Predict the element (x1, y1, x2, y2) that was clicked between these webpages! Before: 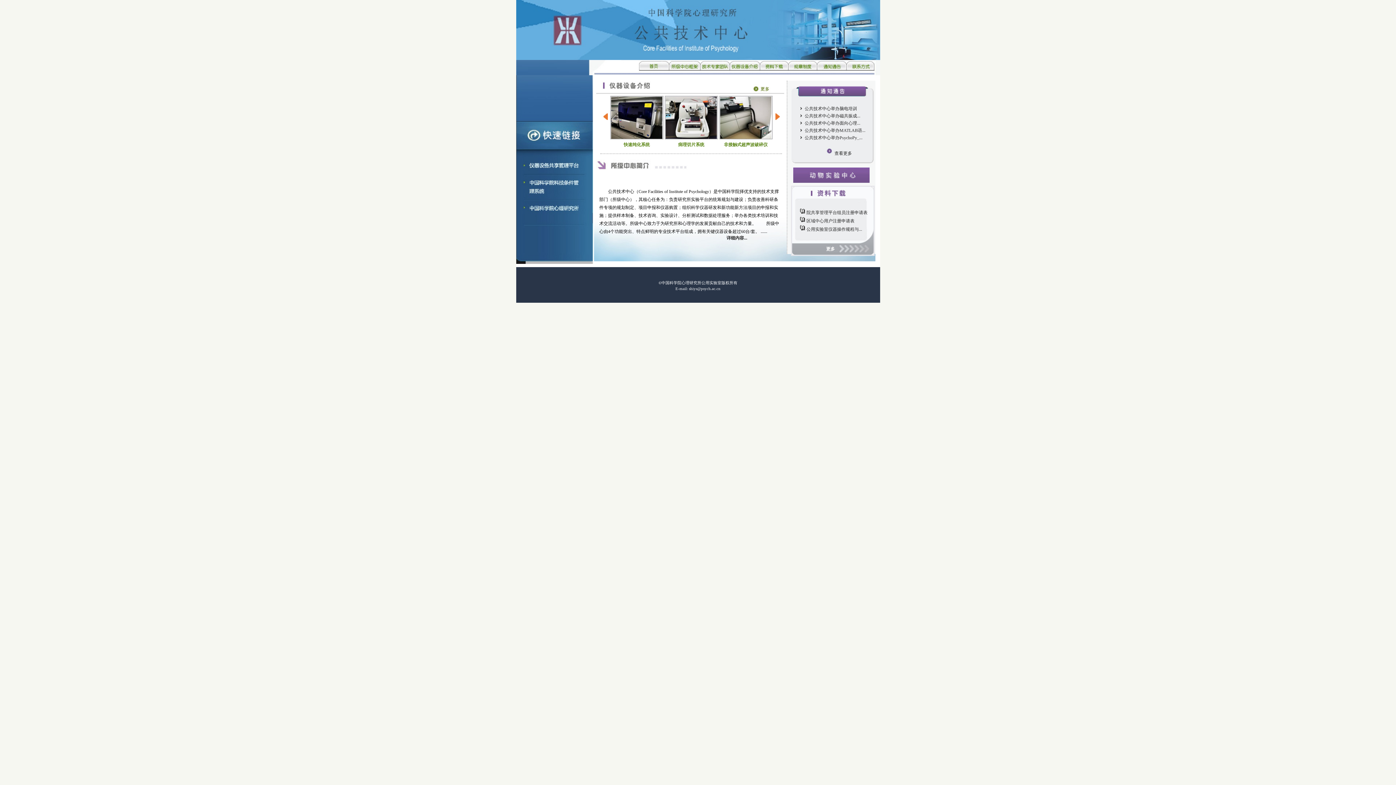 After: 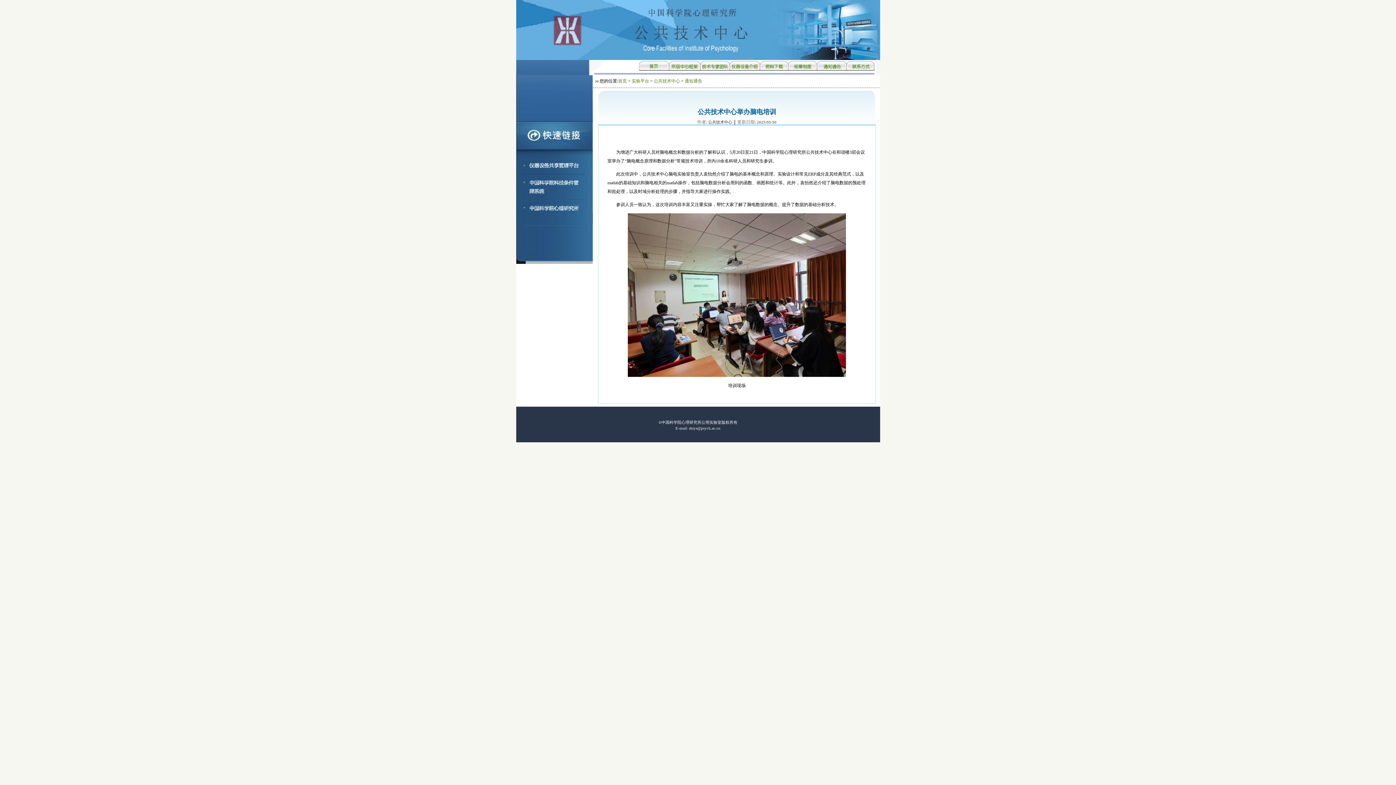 Action: label: 公共技术中心举办脑电培训 bbox: (804, 106, 857, 111)